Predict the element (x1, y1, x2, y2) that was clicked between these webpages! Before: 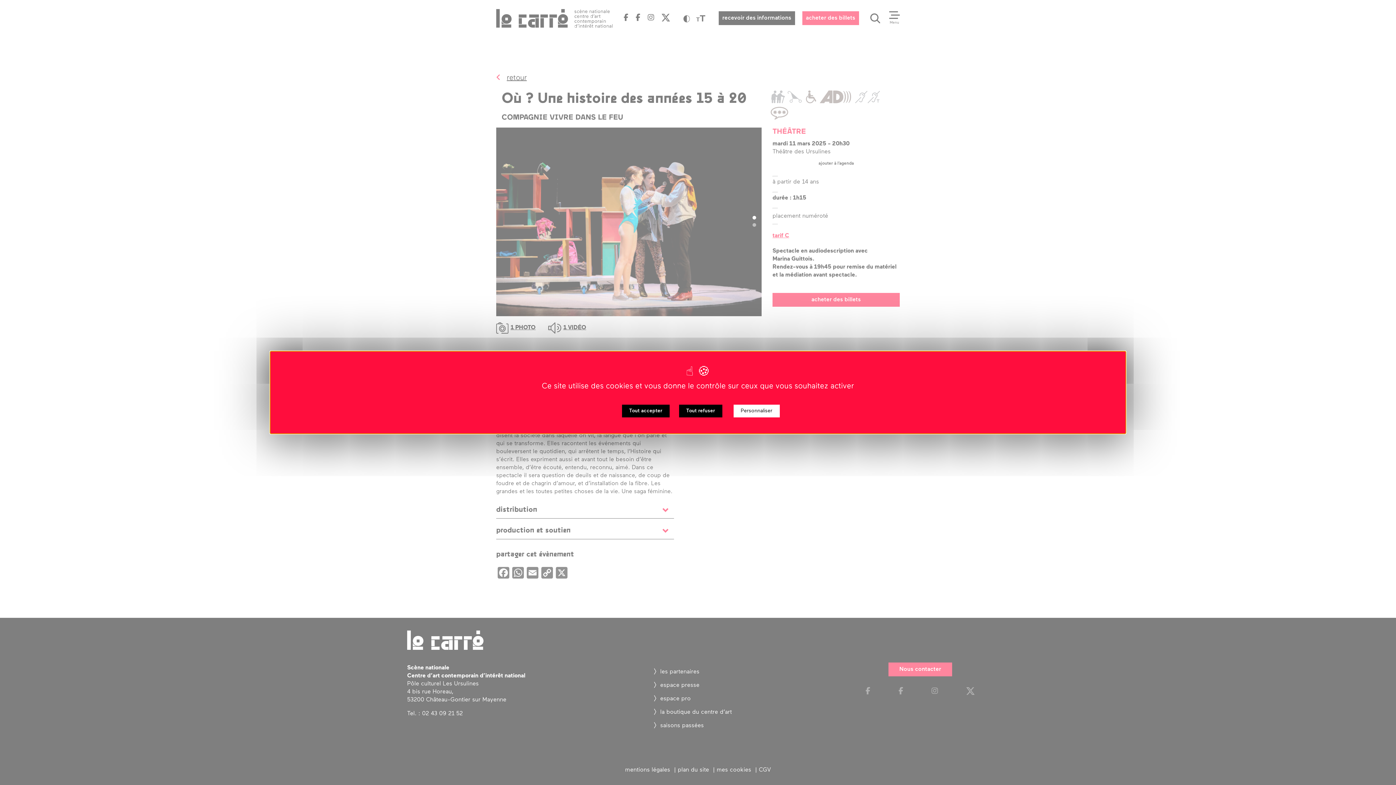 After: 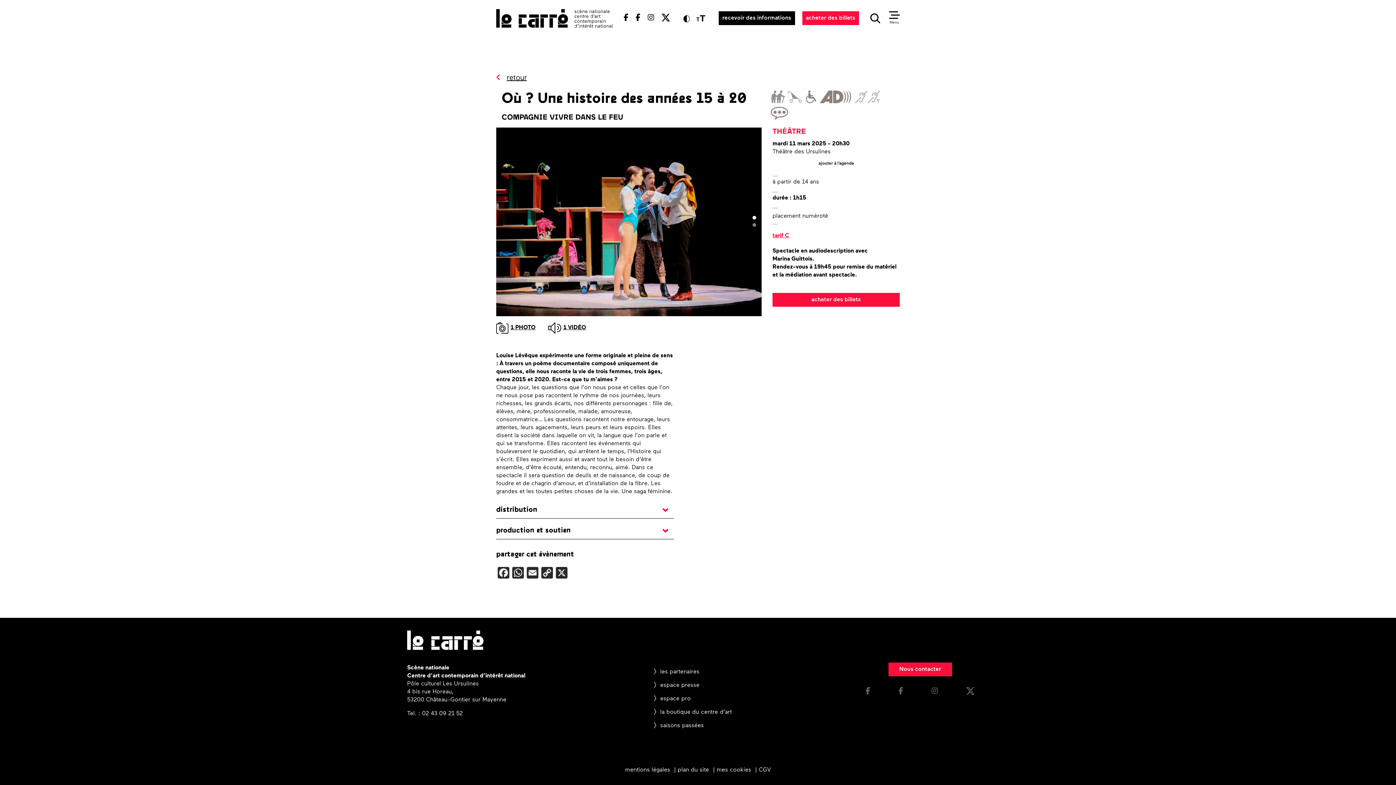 Action: bbox: (679, 404, 722, 417) label: Tout refuser